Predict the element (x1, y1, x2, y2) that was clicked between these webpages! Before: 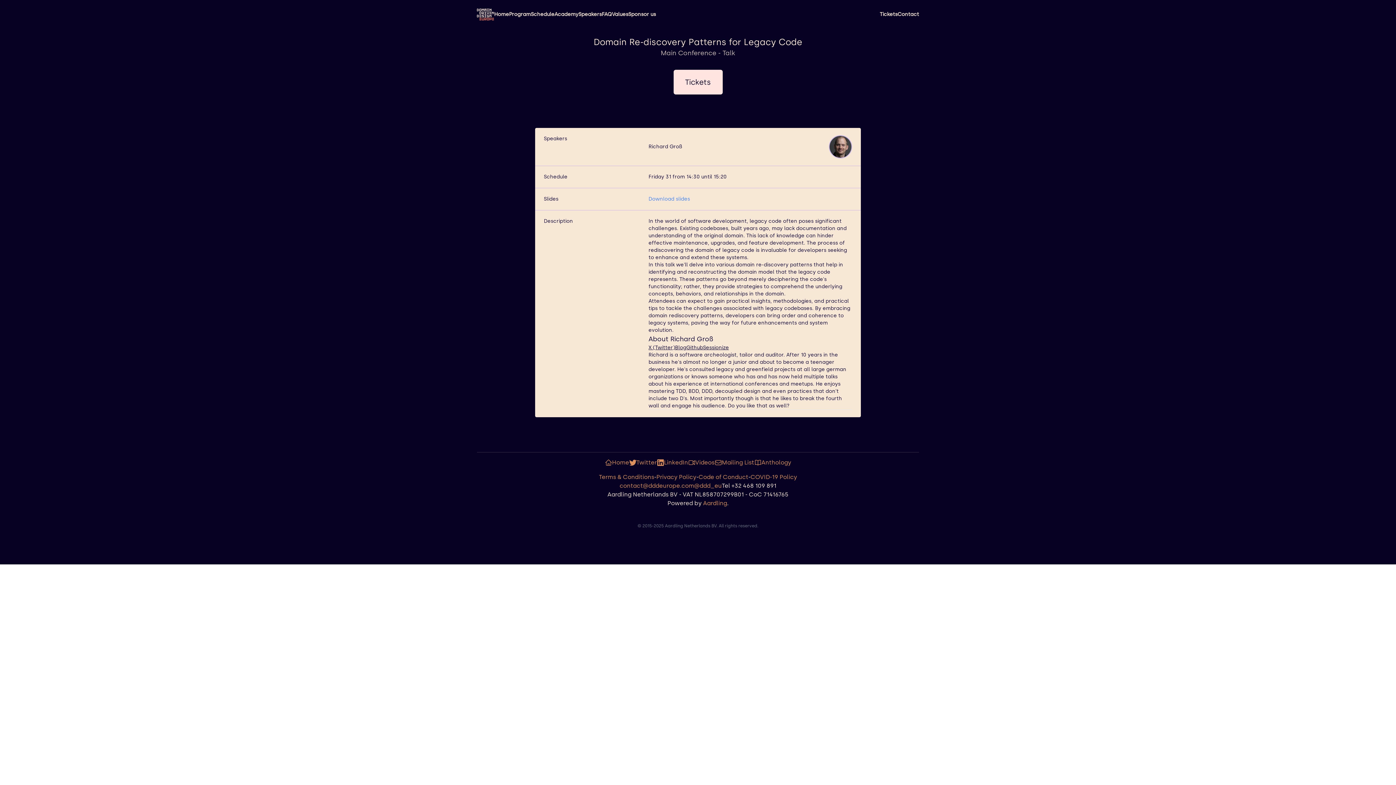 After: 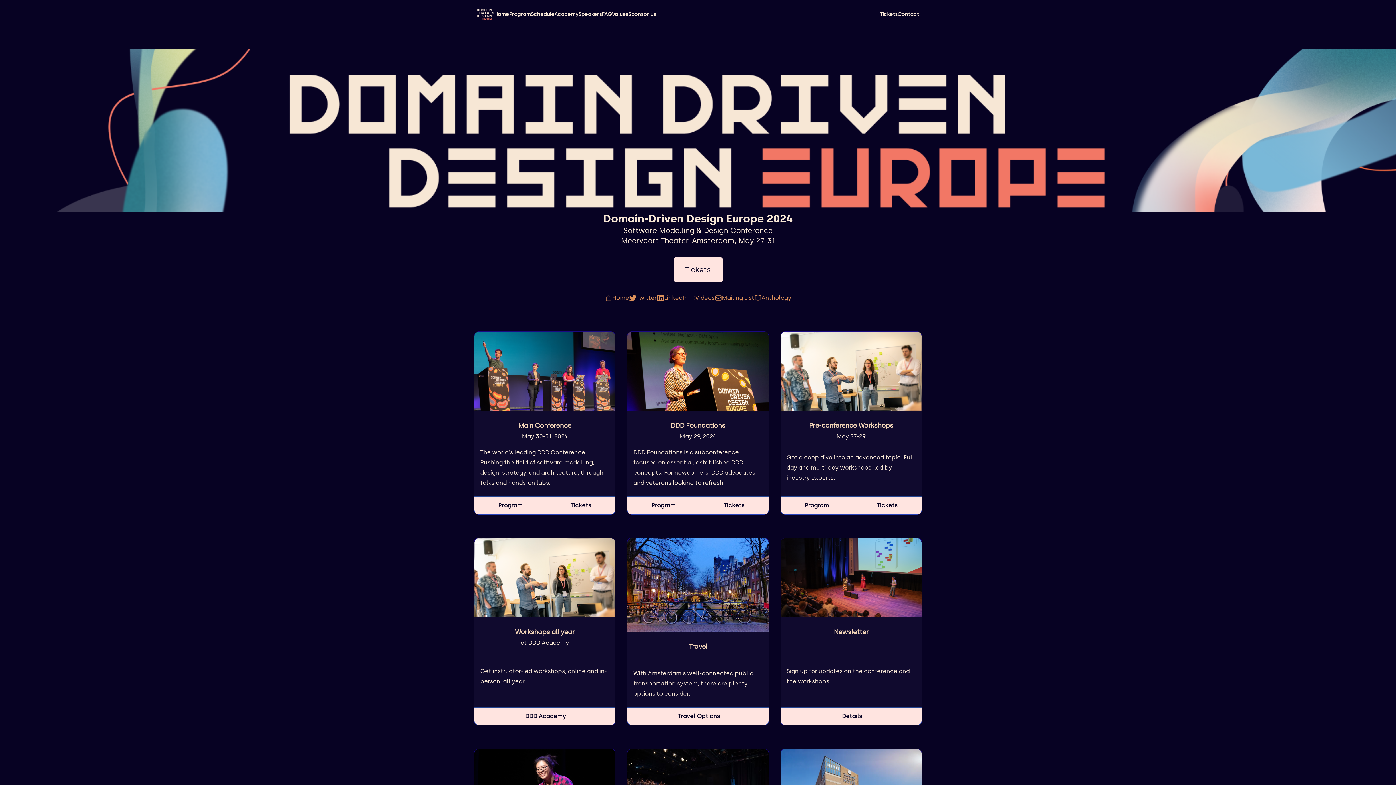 Action: label: Home bbox: (494, 10, 509, 18)